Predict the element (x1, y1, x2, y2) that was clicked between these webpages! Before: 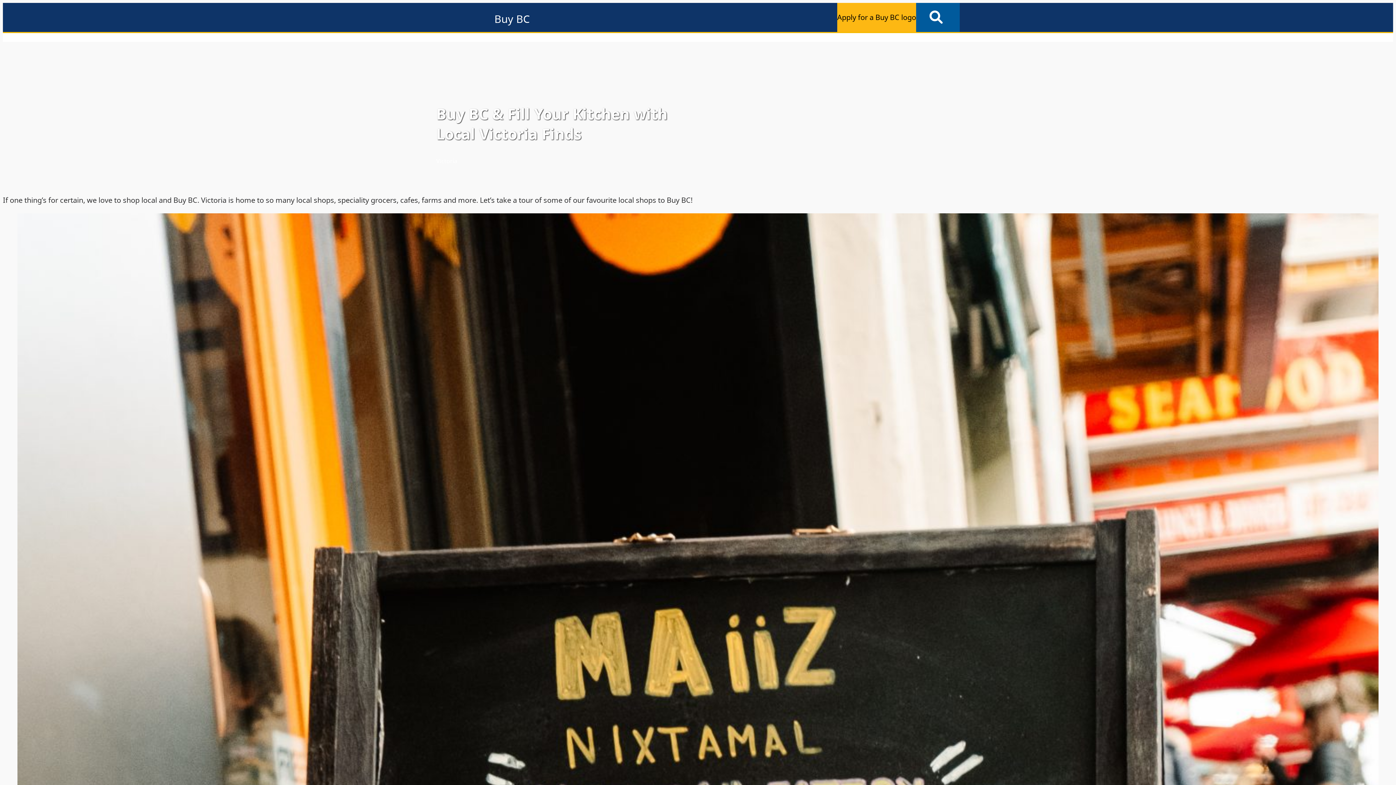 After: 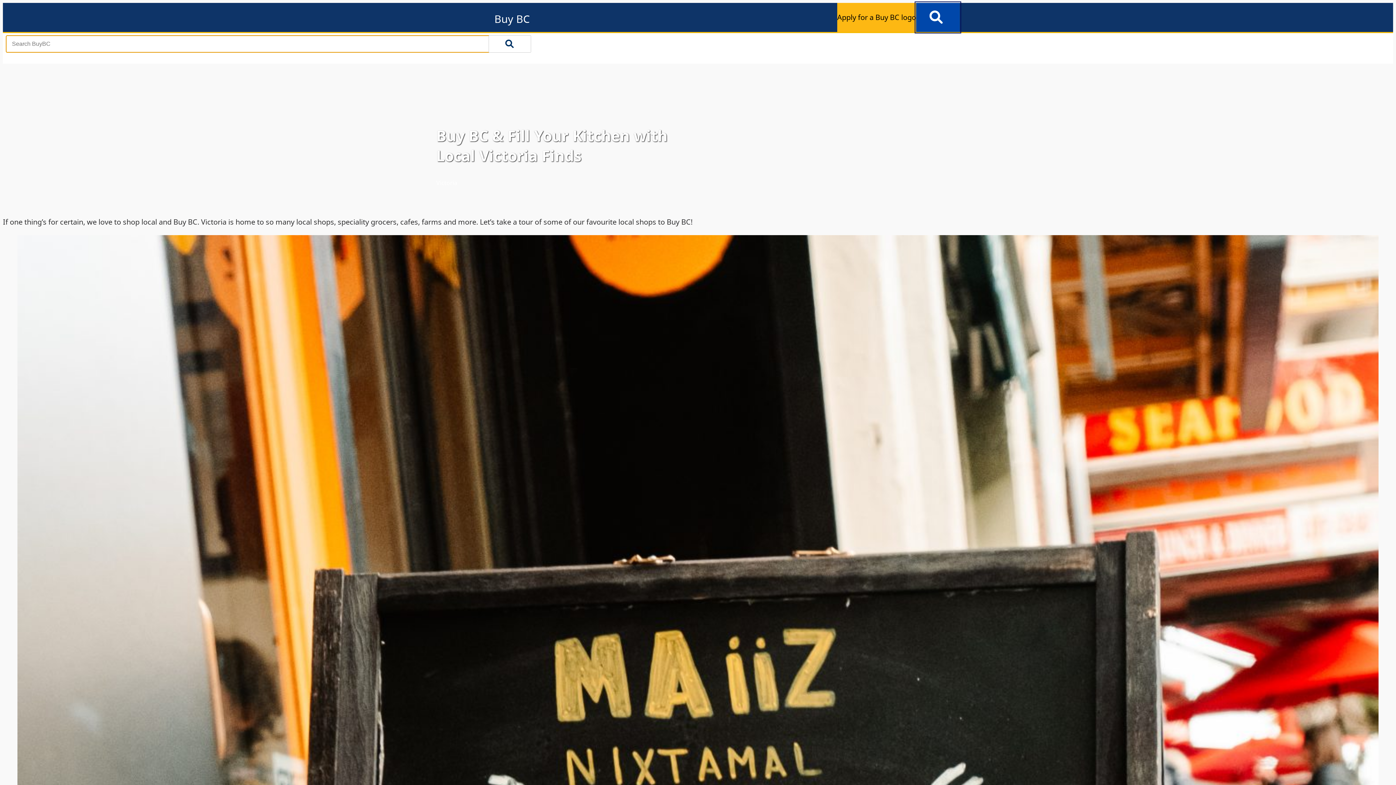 Action: bbox: (916, 2, 960, 32) label: Toggle search